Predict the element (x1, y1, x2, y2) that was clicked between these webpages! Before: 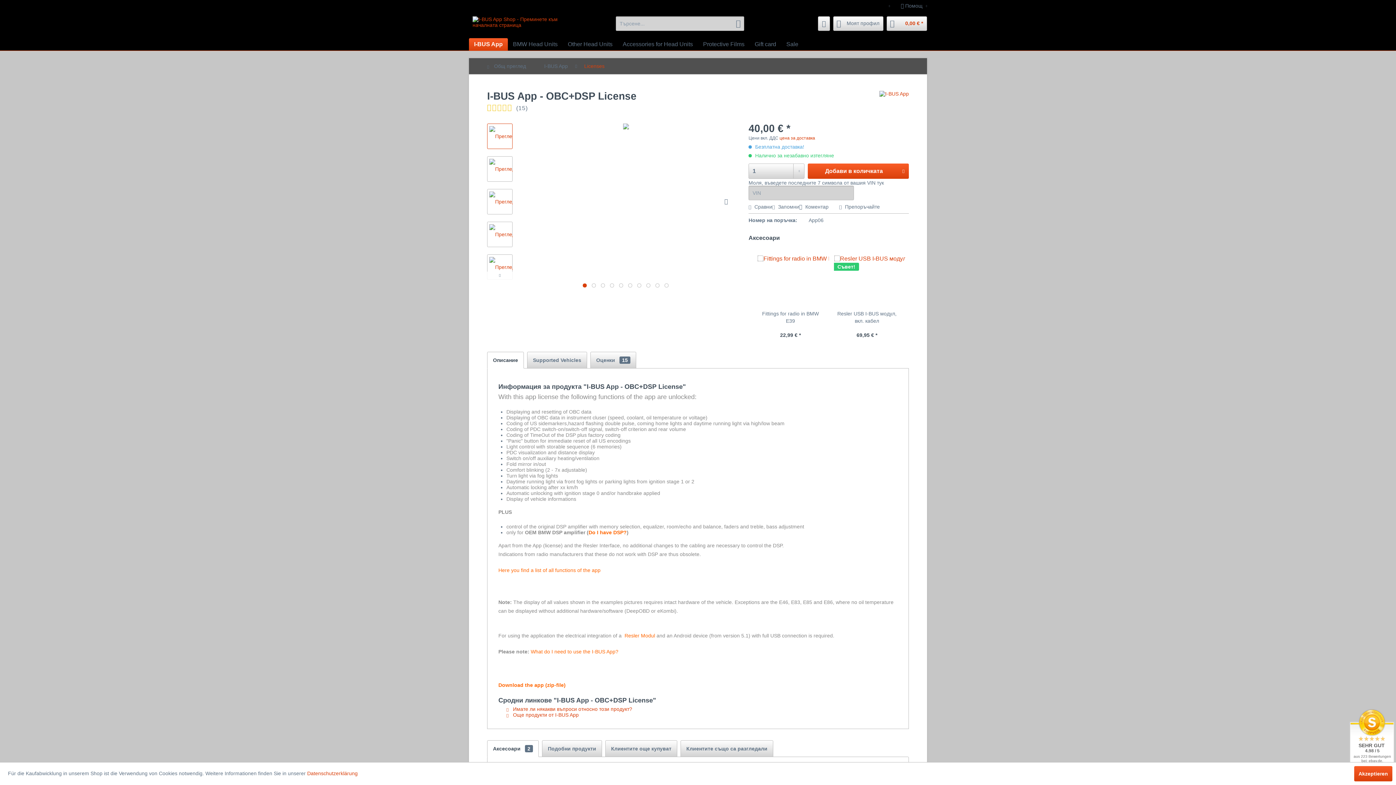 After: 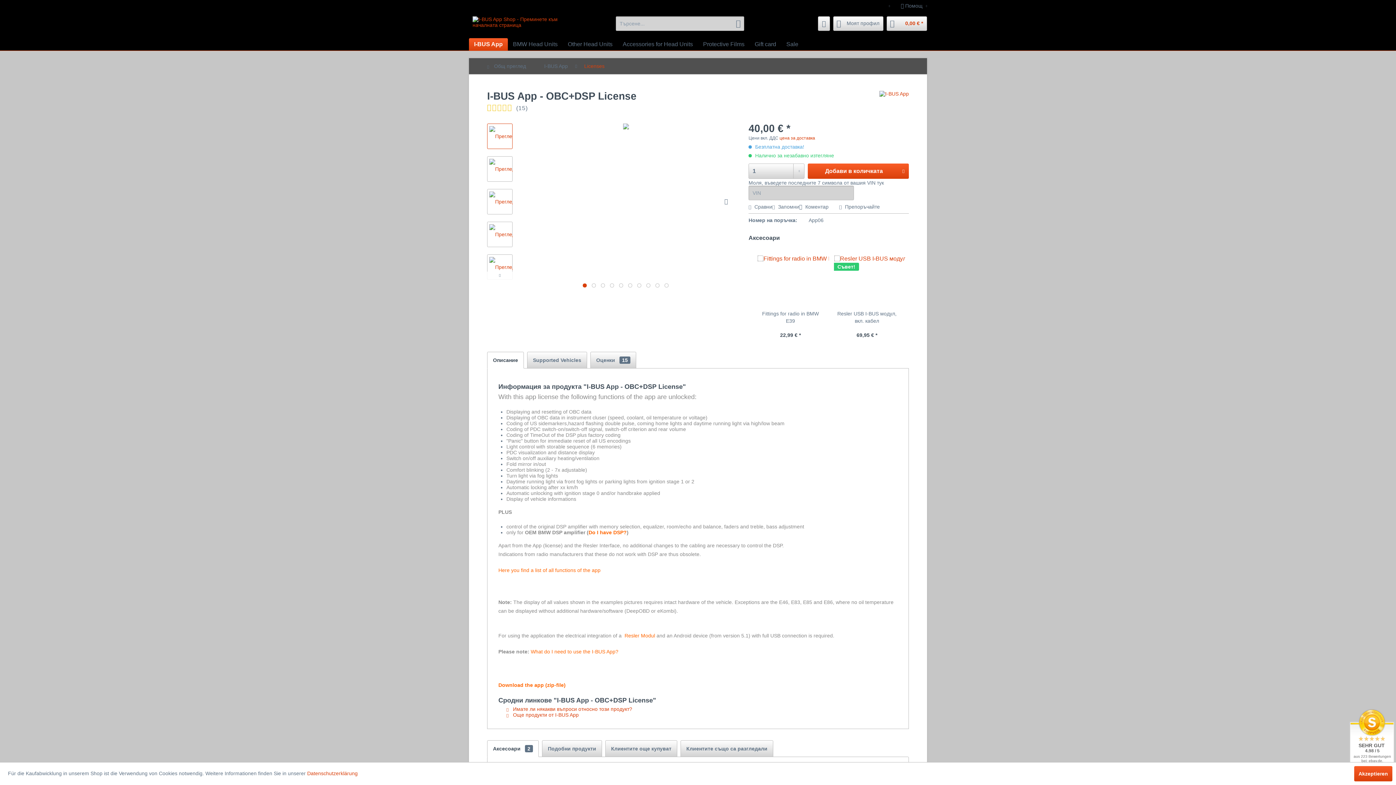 Action: label: Resler Modul bbox: (624, 633, 655, 638)